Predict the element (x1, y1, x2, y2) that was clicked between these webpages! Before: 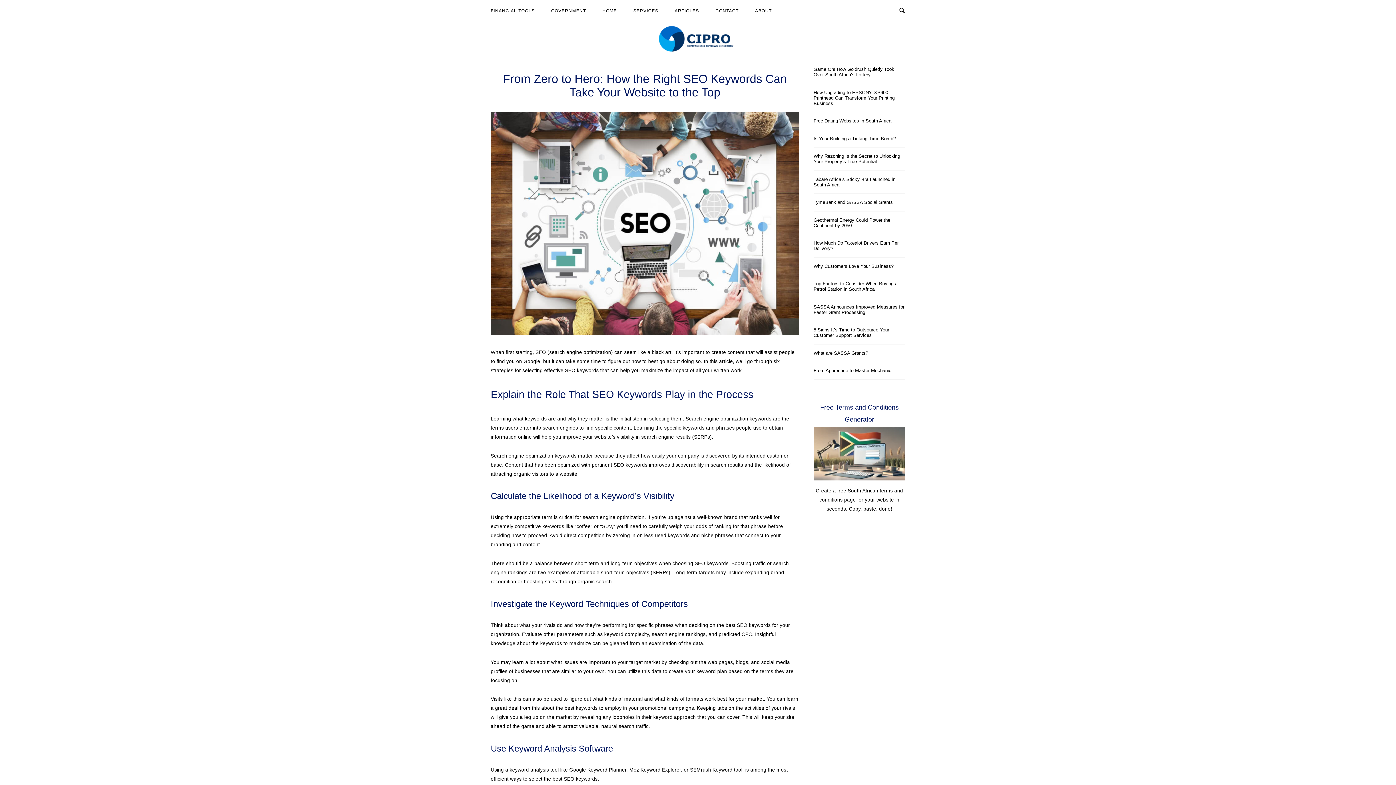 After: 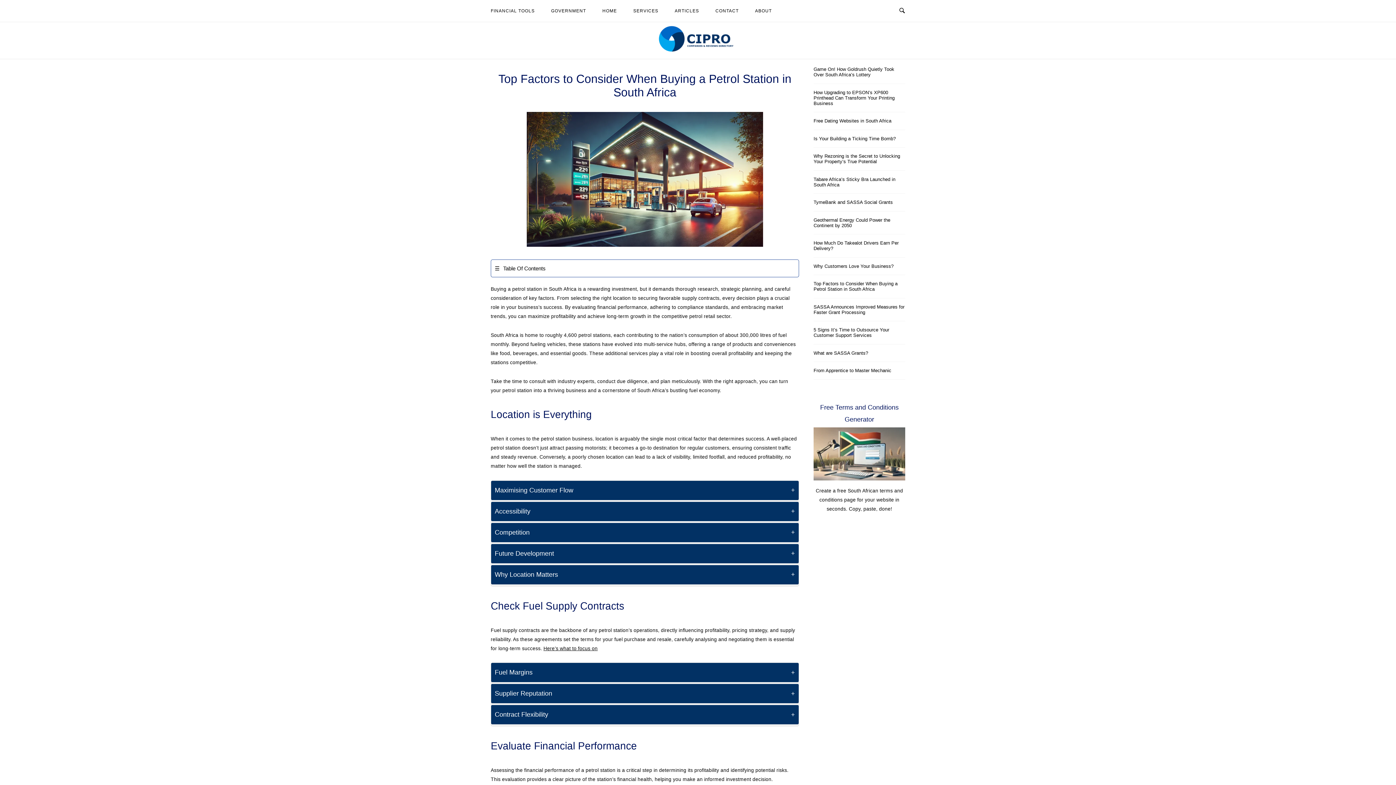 Action: bbox: (813, 281, 897, 294) label: Top Factors to Consider When Buying a Petrol Station in South Africa